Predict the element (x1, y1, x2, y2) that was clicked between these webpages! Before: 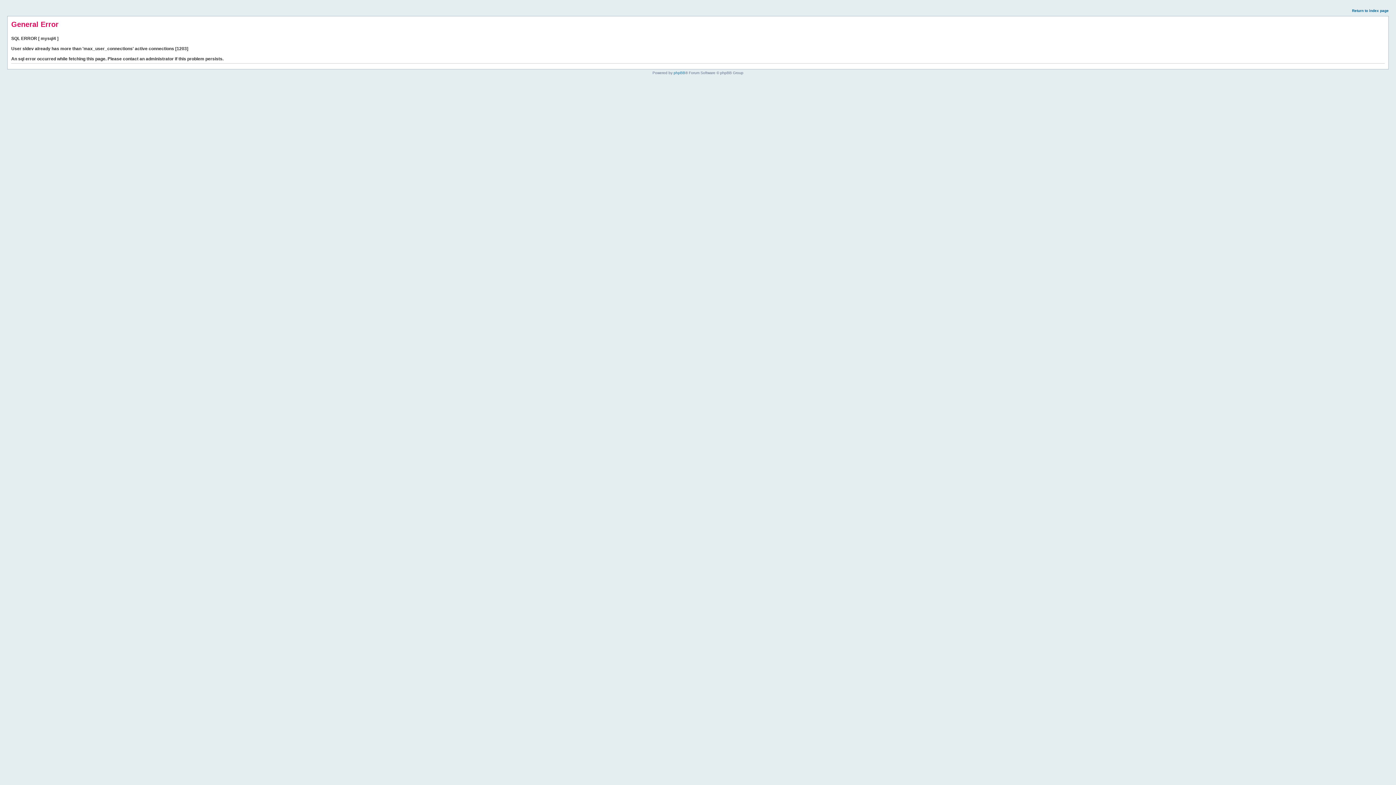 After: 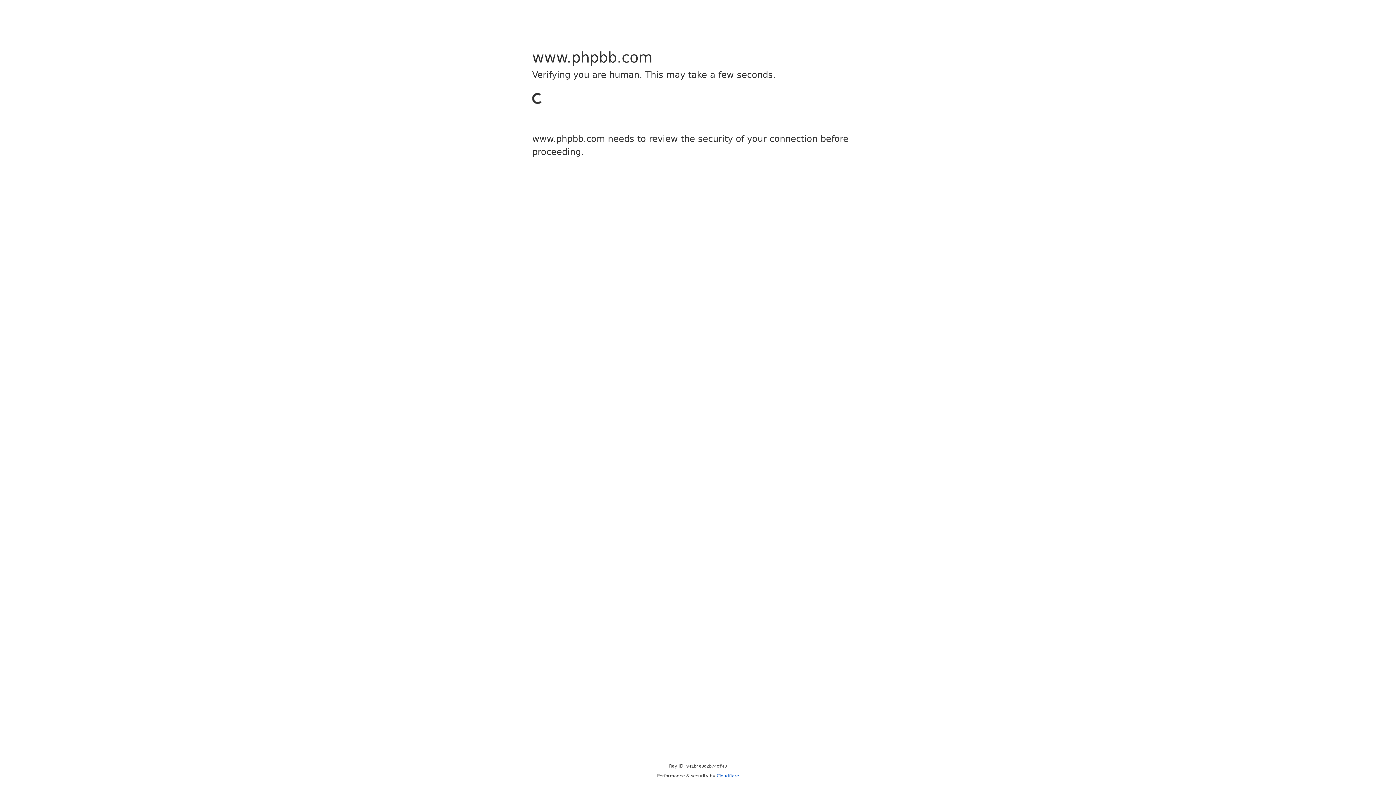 Action: bbox: (673, 70, 685, 74) label: phpBB